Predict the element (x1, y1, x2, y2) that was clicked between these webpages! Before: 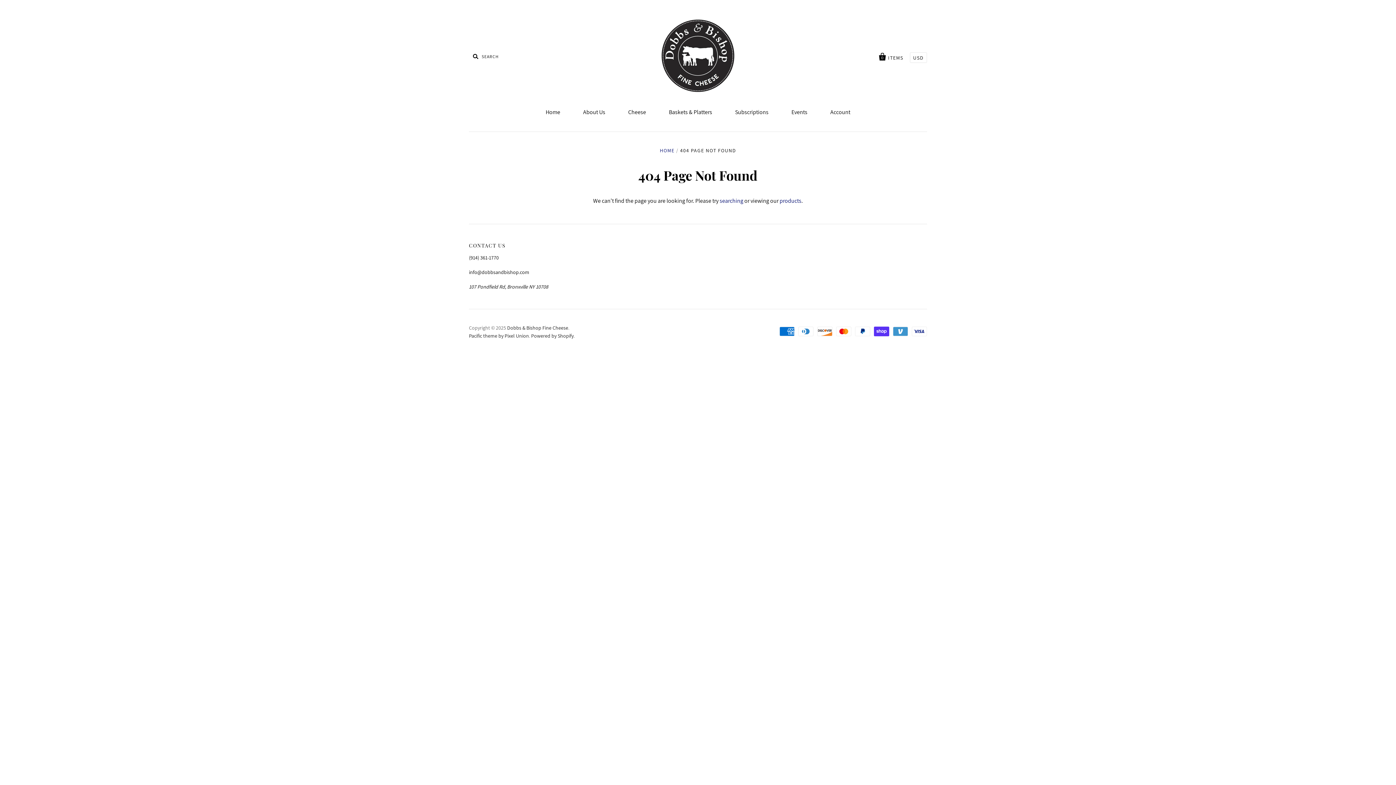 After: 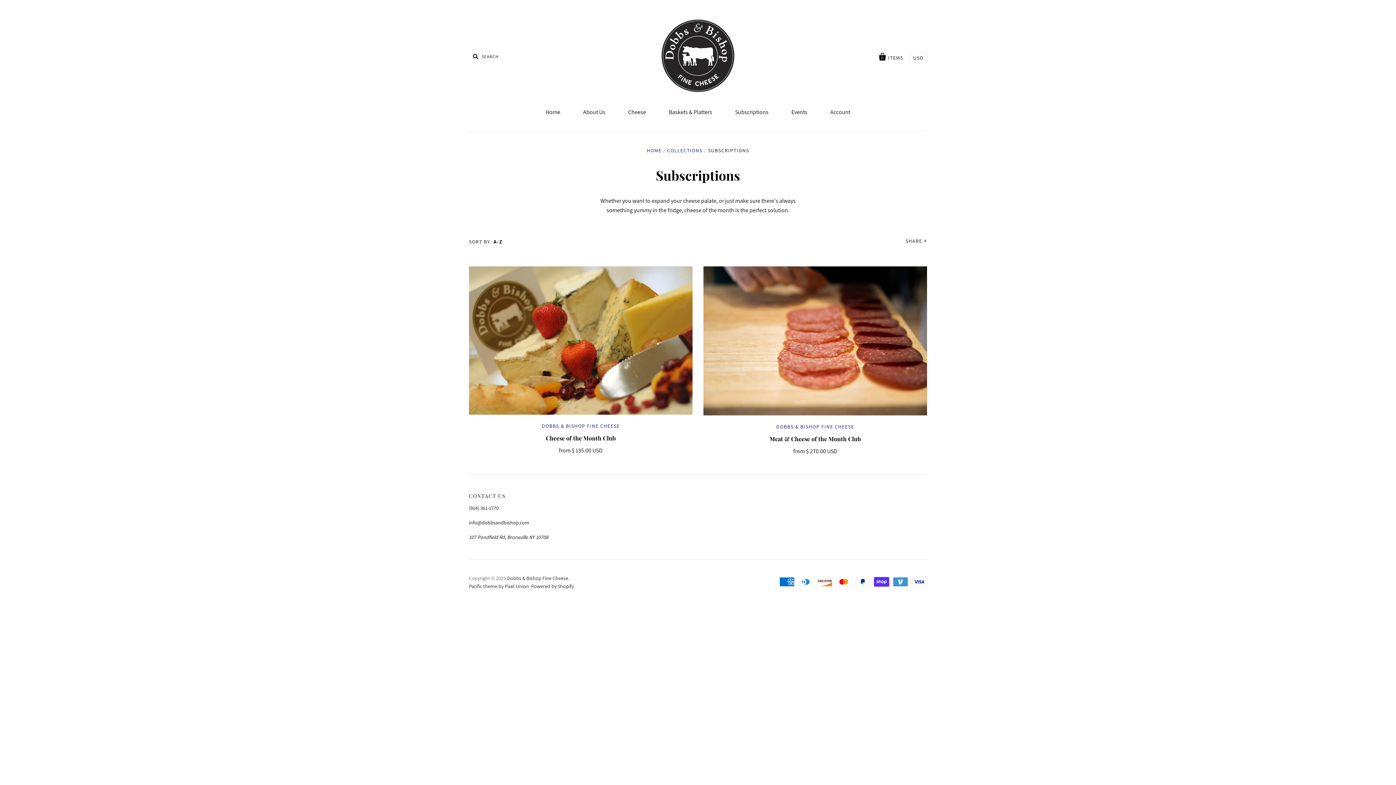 Action: label: Subscriptions bbox: (724, 102, 779, 122)